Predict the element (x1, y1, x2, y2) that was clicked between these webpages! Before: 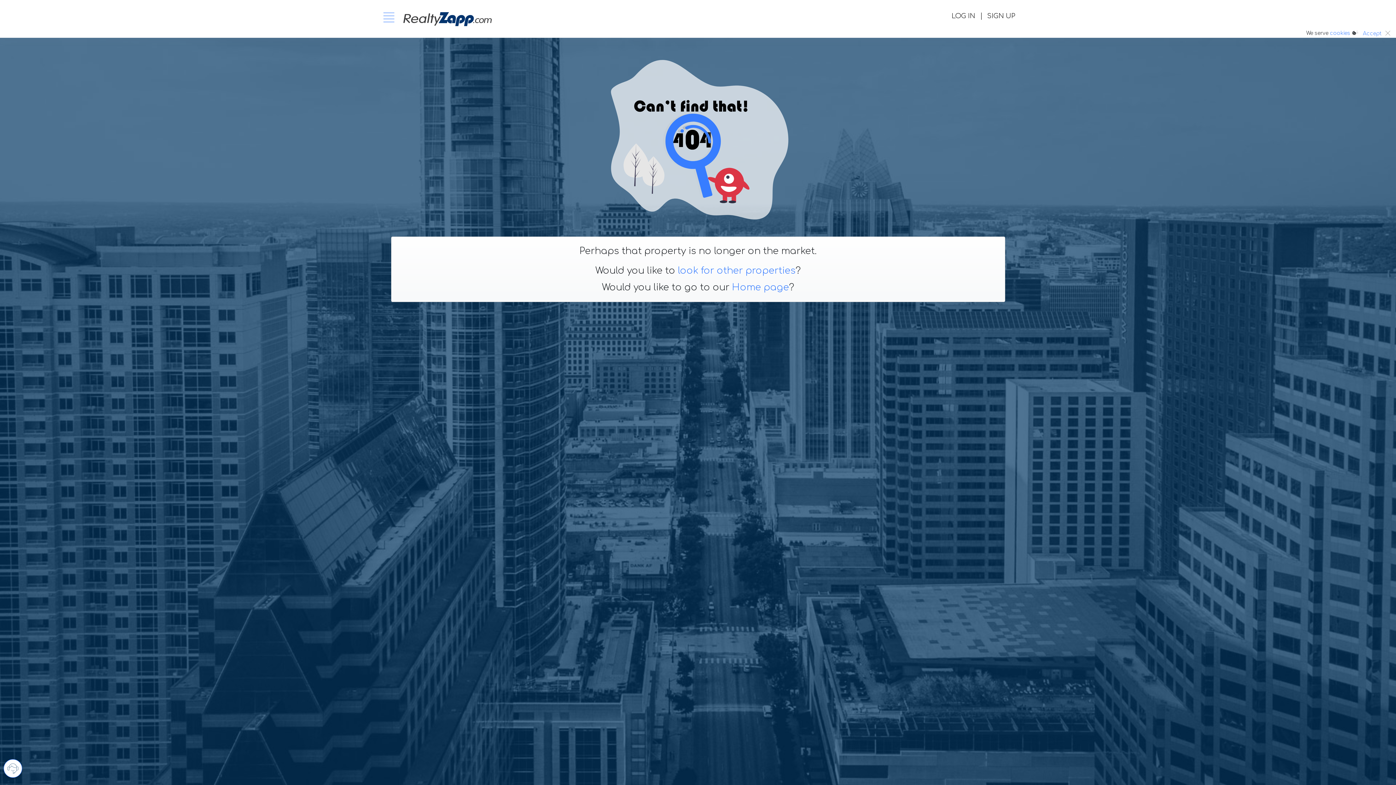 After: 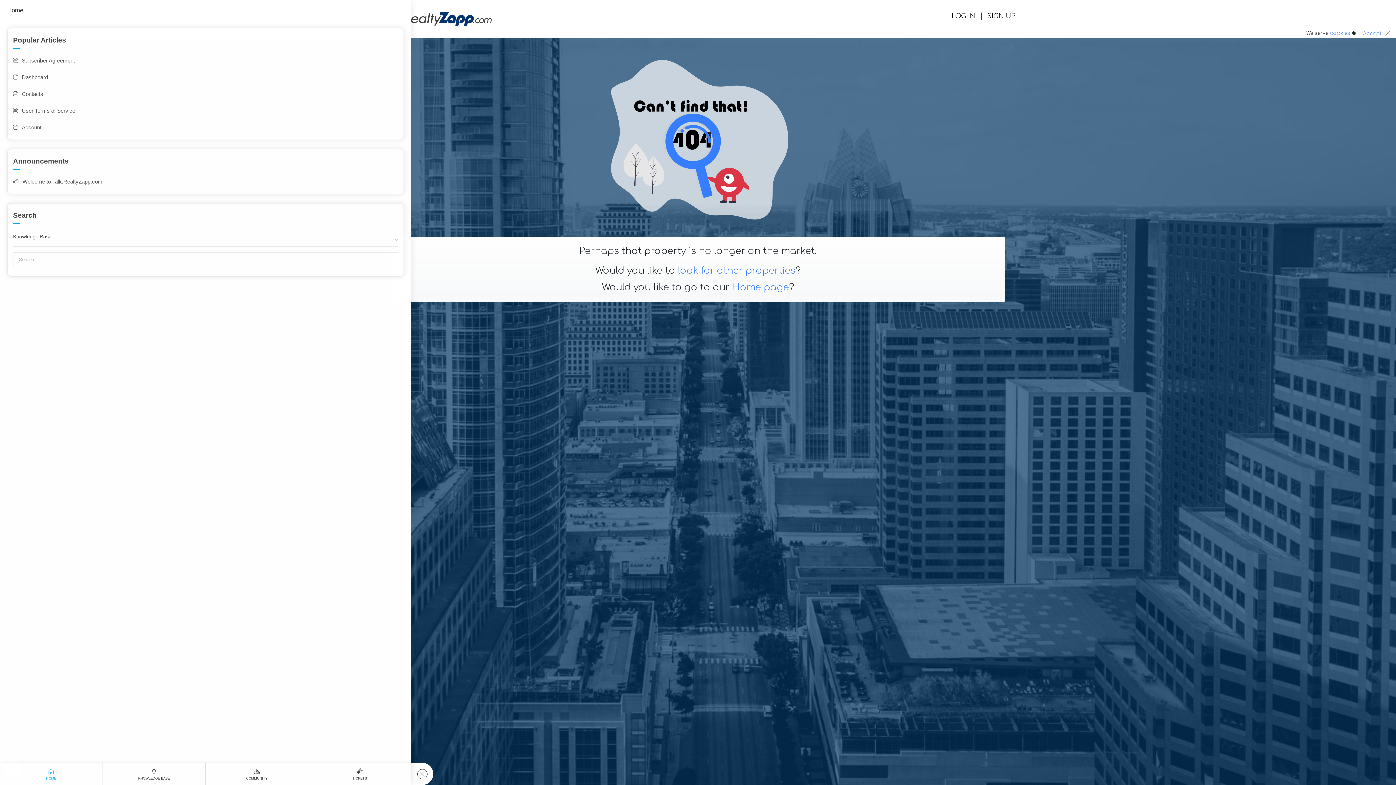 Action: bbox: (3, 759, 22, 778)